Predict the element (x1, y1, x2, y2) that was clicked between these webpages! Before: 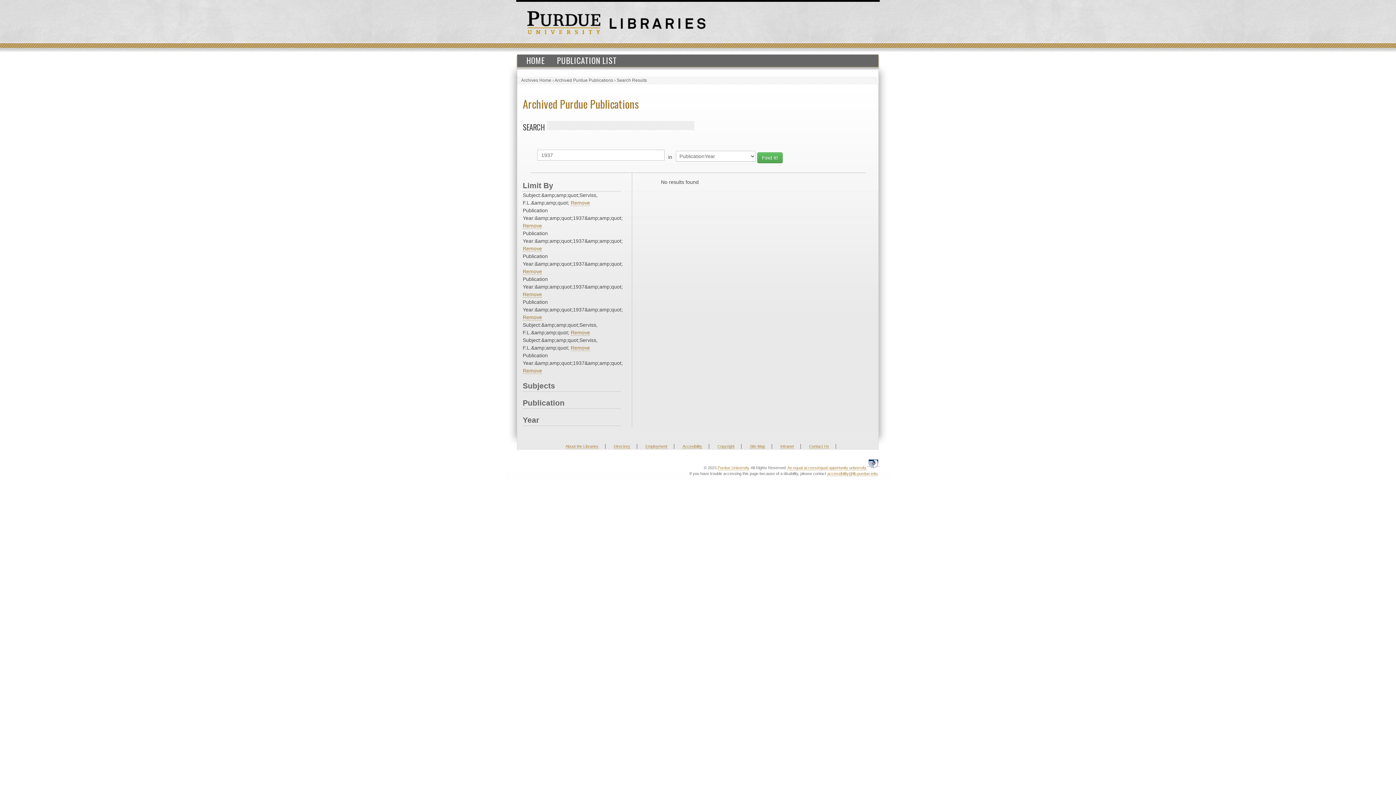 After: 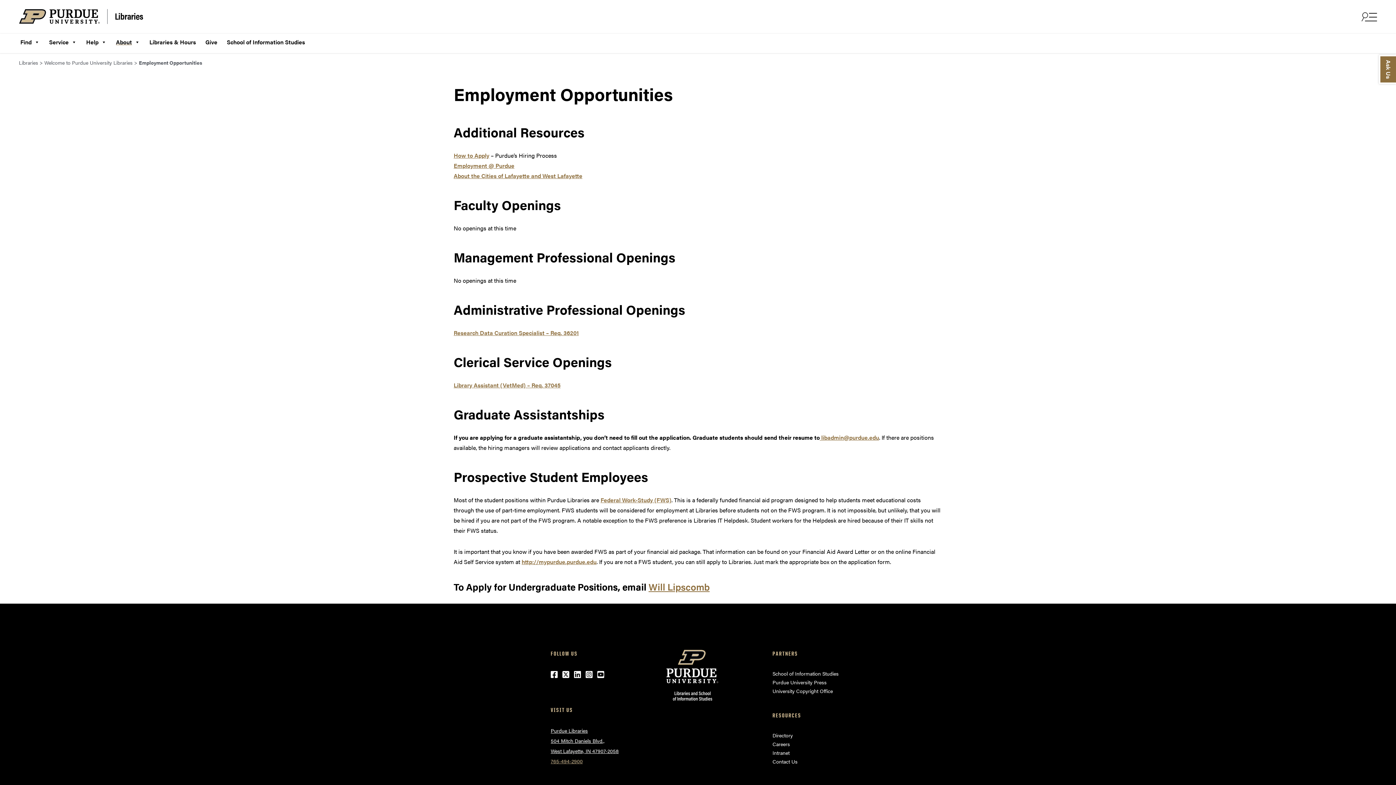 Action: bbox: (645, 444, 667, 449) label: Employment